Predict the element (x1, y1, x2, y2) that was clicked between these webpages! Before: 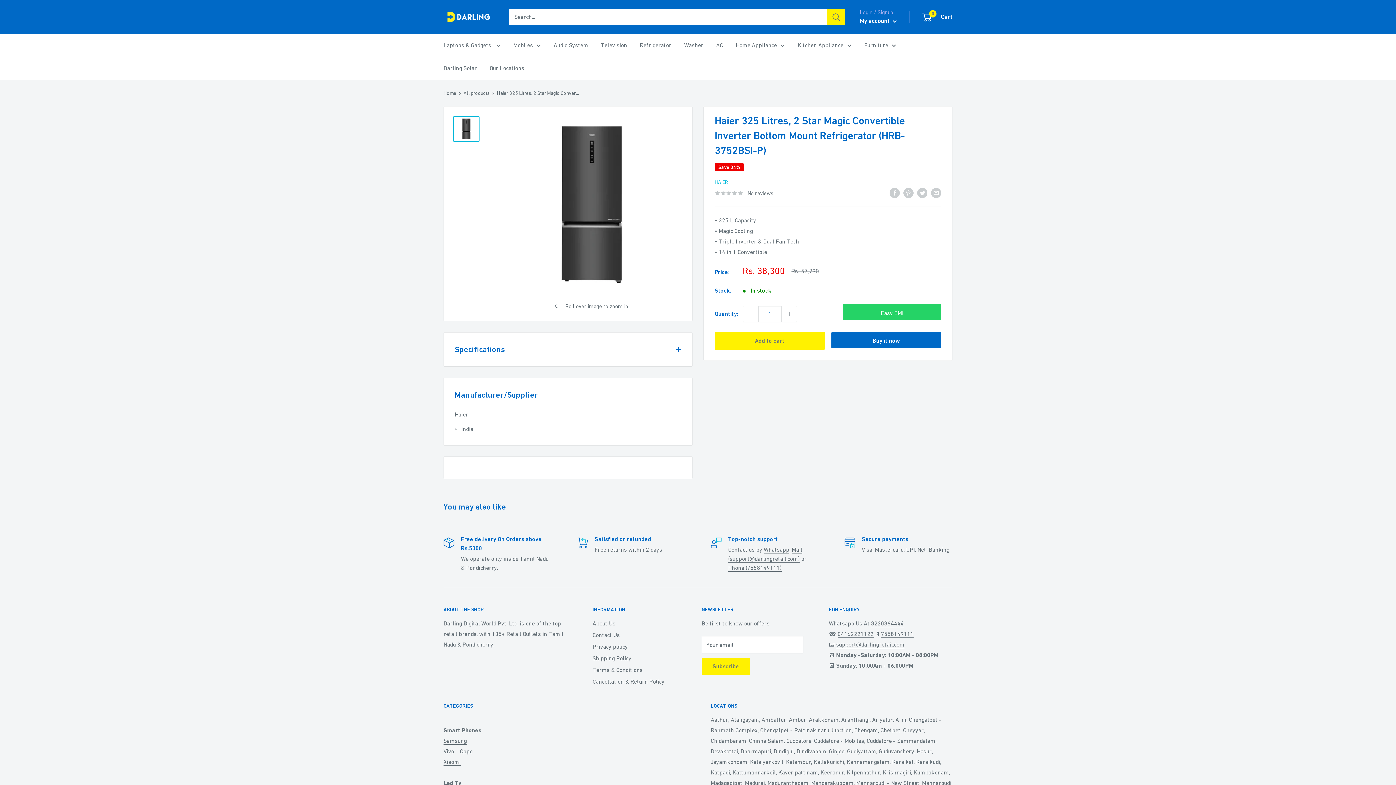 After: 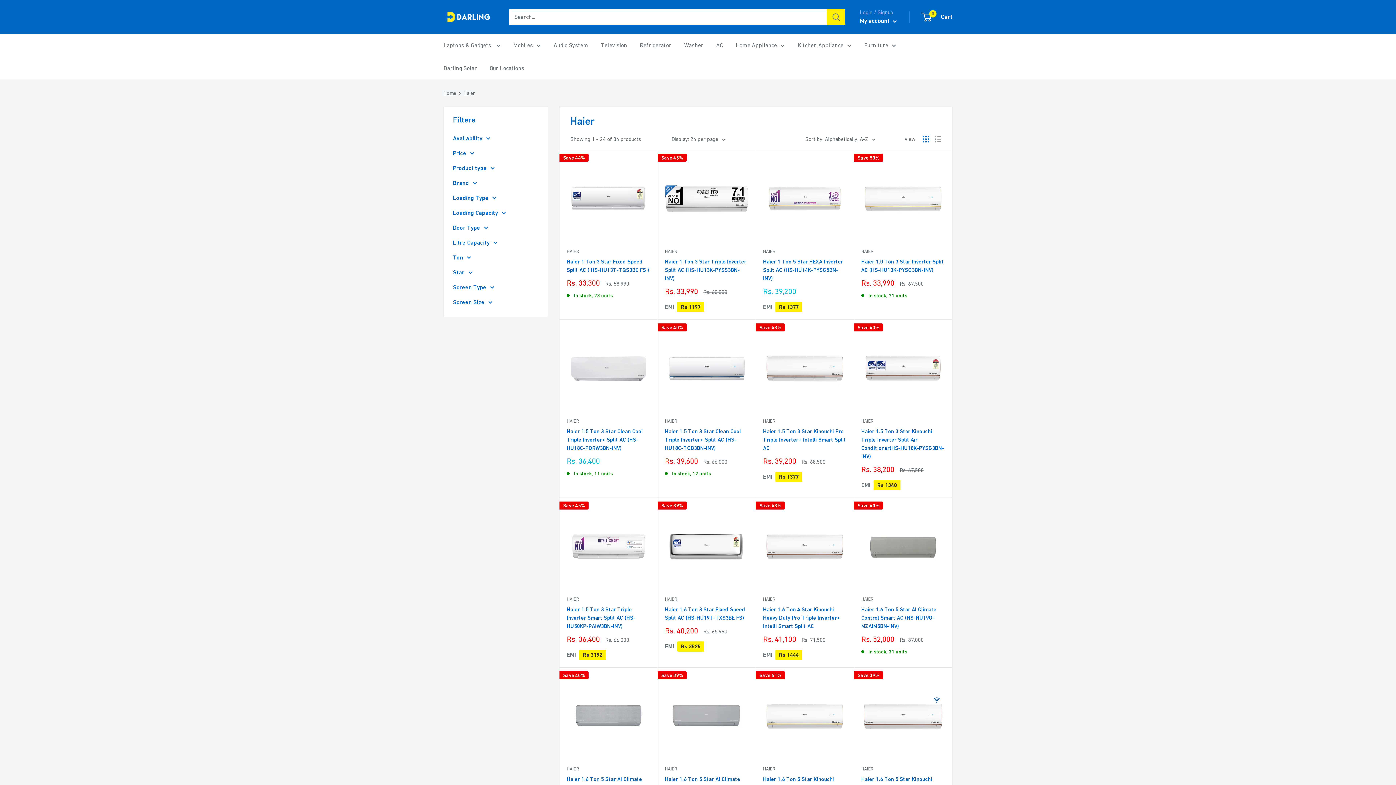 Action: label: HAIER bbox: (714, 179, 728, 185)